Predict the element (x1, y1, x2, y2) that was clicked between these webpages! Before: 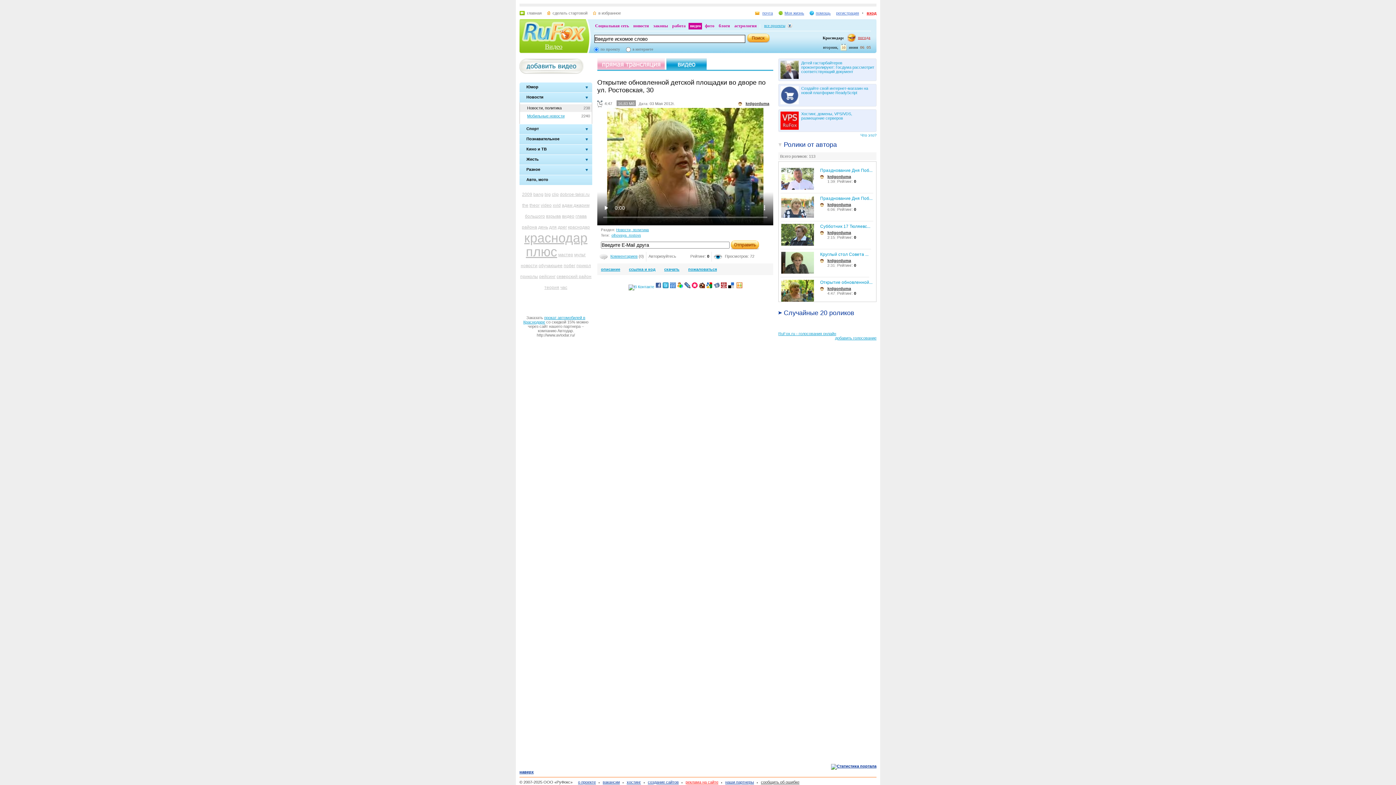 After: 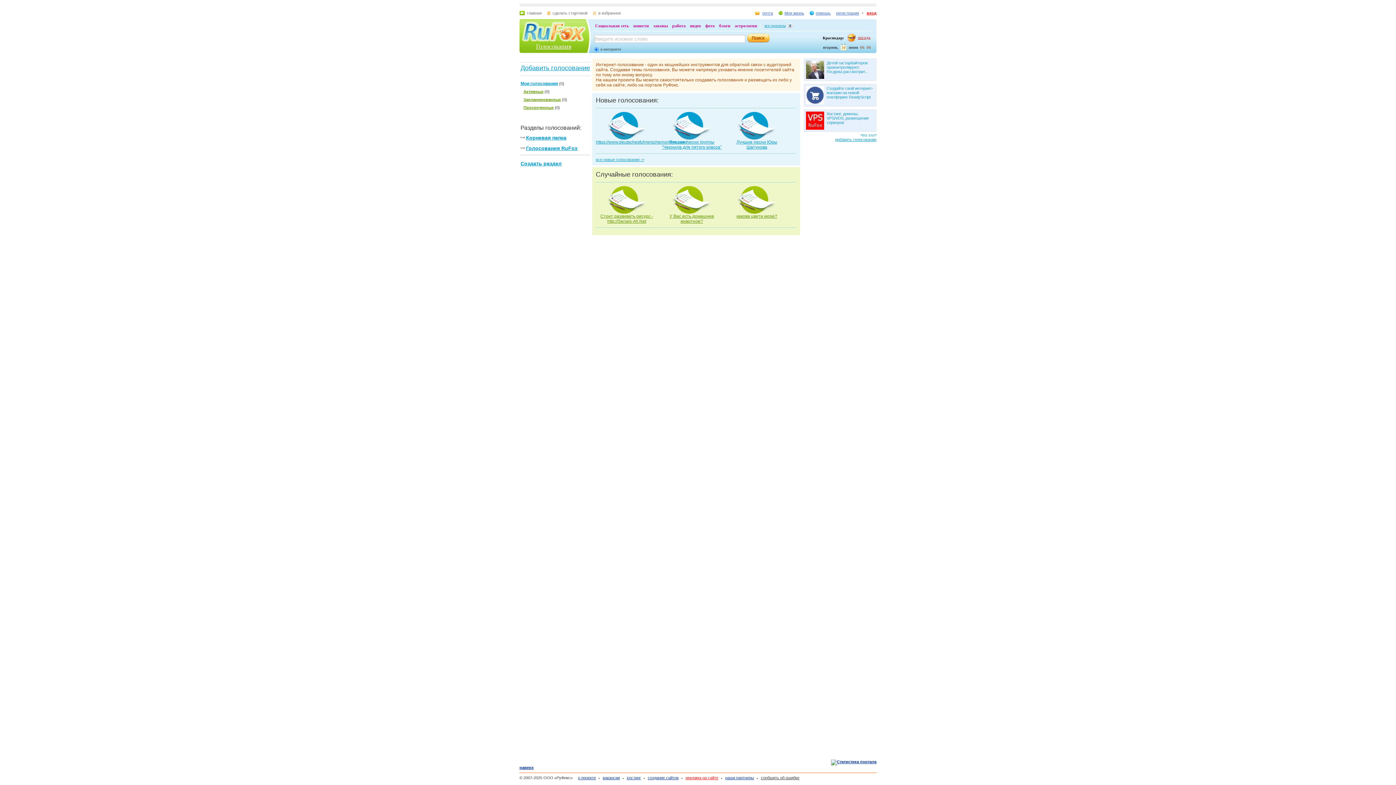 Action: bbox: (778, 331, 836, 336) label: RuFox.ru - голосования онлайн